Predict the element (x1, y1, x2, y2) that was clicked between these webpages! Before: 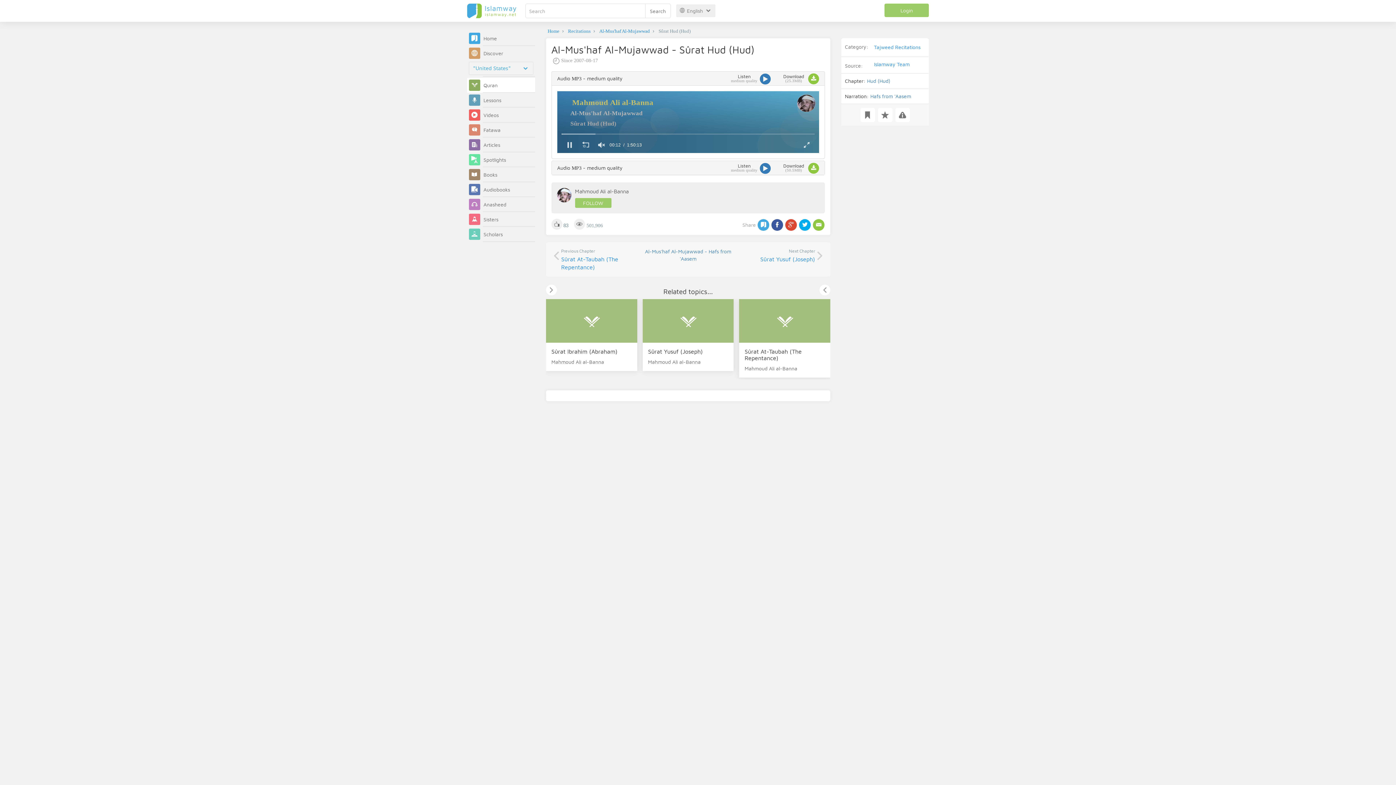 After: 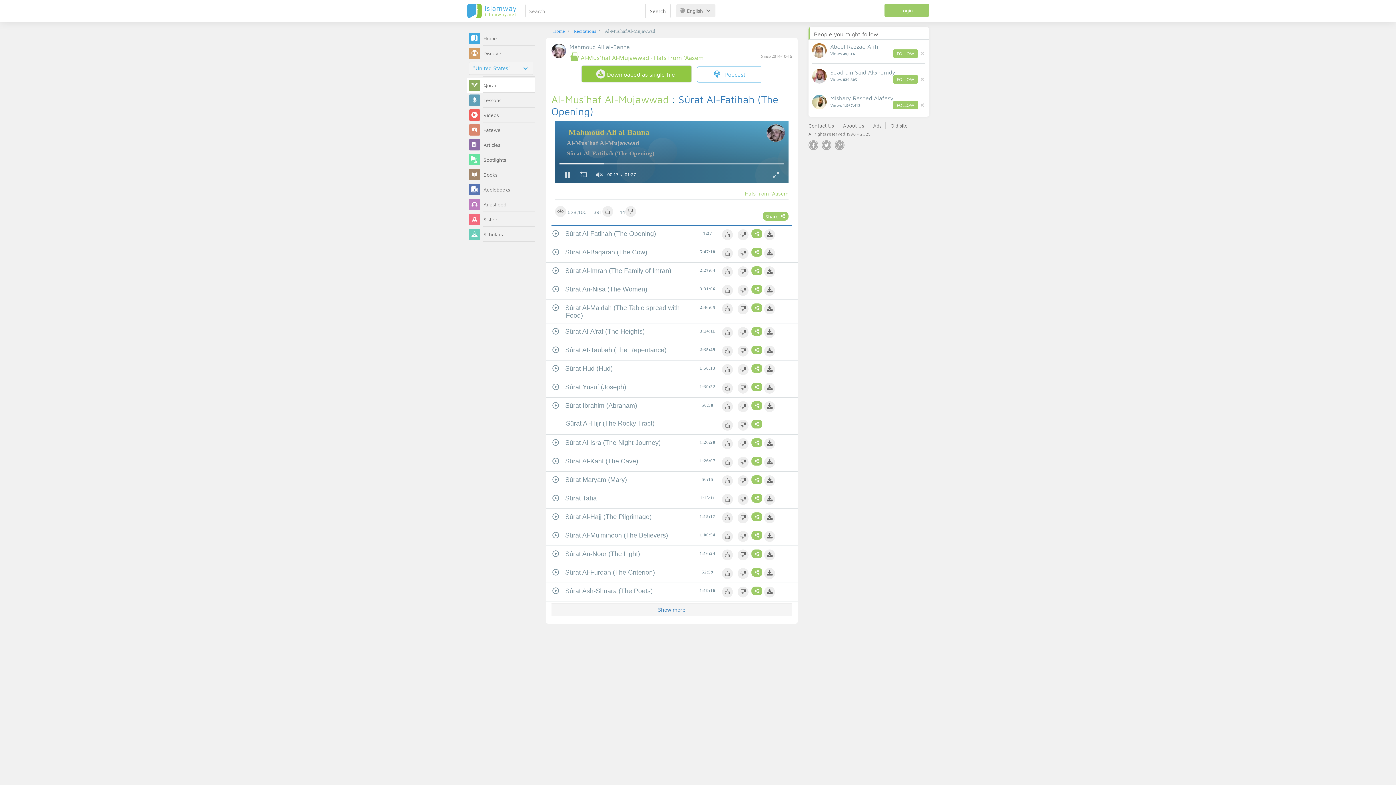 Action: bbox: (599, 33, 650, 39) label: Al-Mus'haf Al-Mujawwad